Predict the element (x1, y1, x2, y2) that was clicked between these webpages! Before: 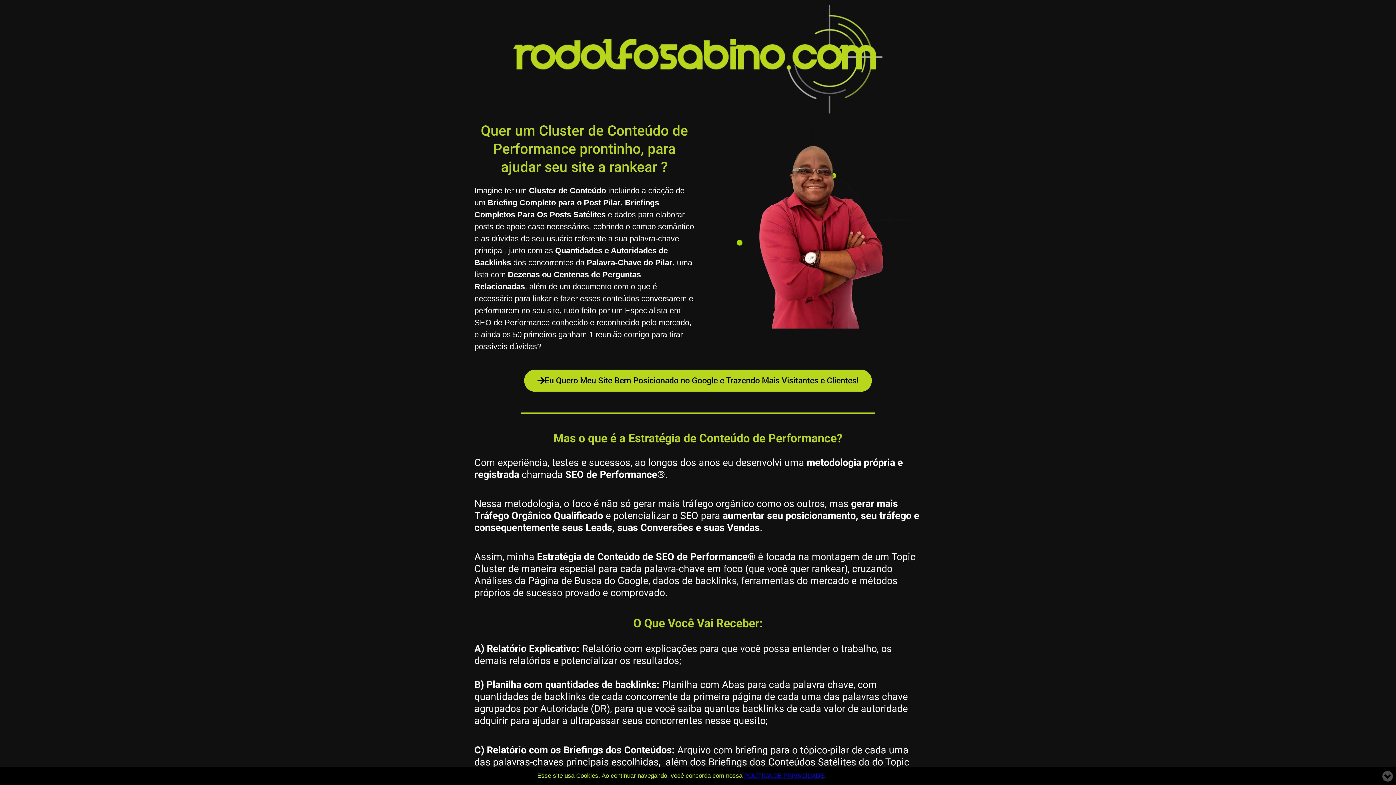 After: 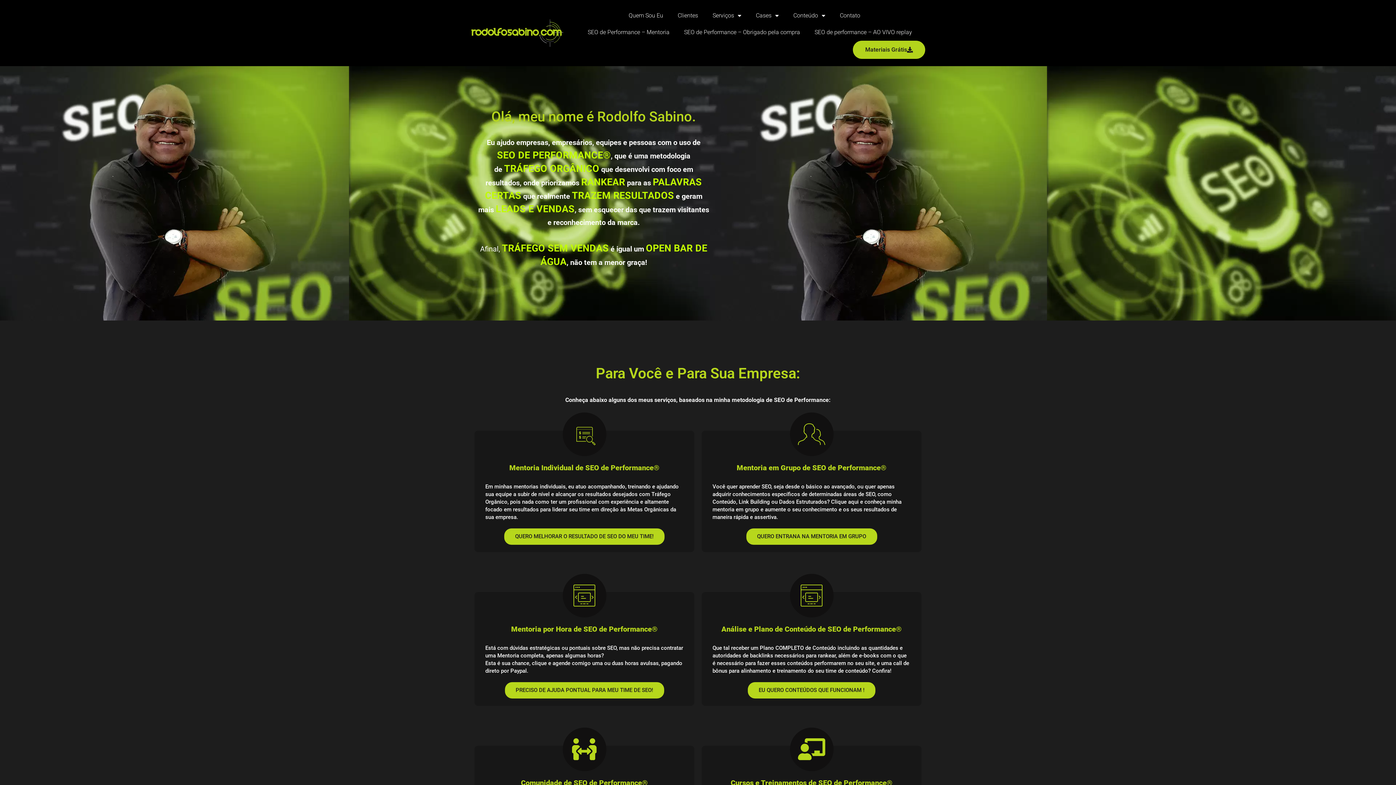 Action: bbox: (512, 3, 883, 114)